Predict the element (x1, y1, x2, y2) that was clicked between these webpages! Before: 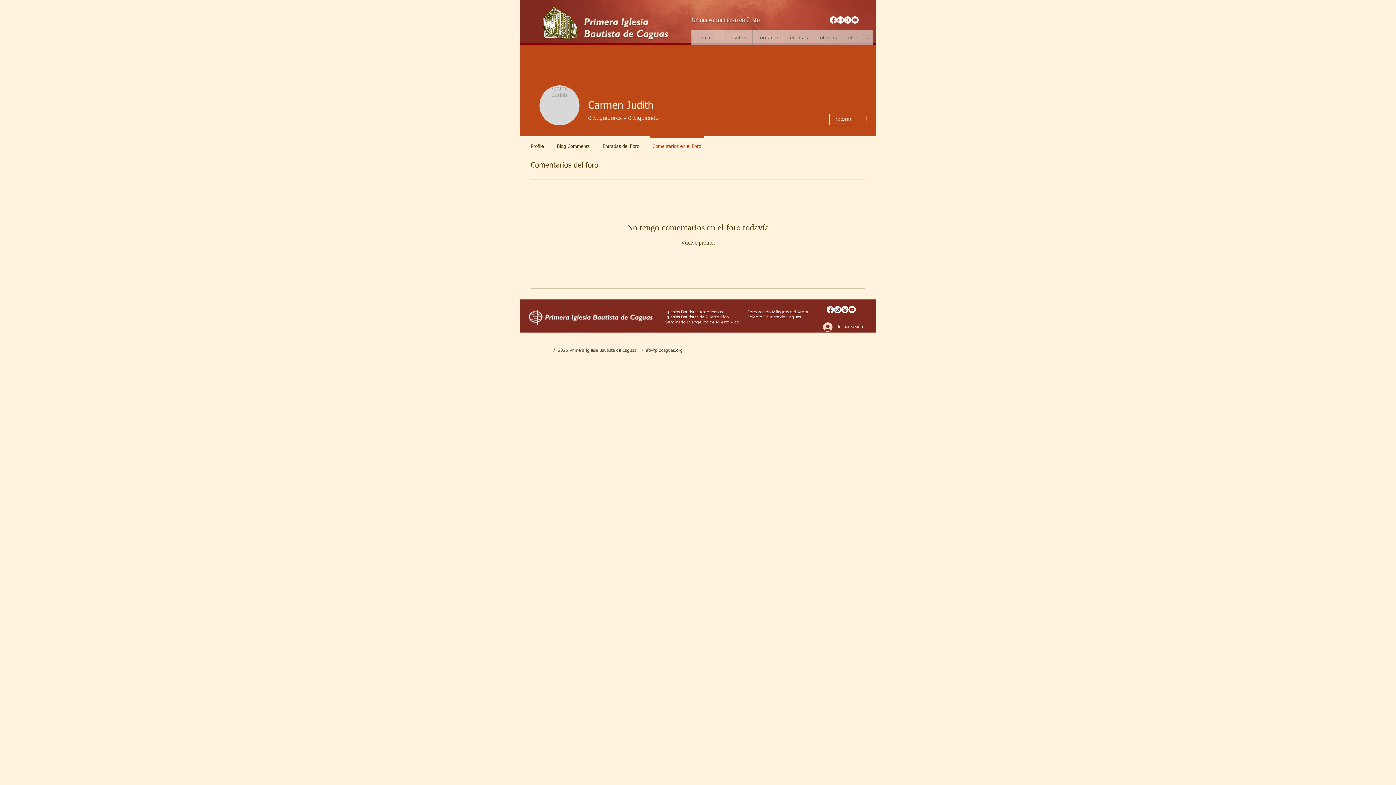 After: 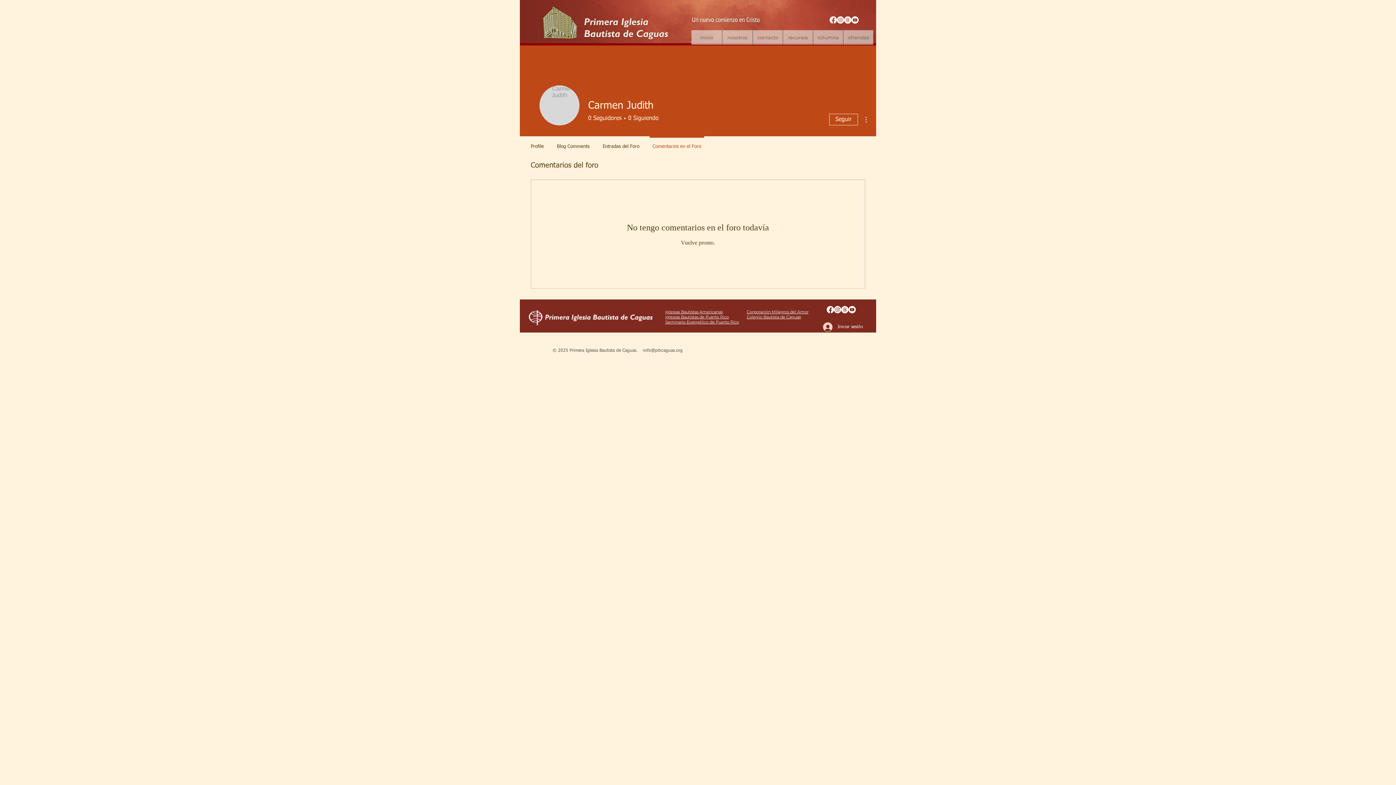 Action: label: Corporación Milagros del Amor bbox: (746, 309, 808, 314)